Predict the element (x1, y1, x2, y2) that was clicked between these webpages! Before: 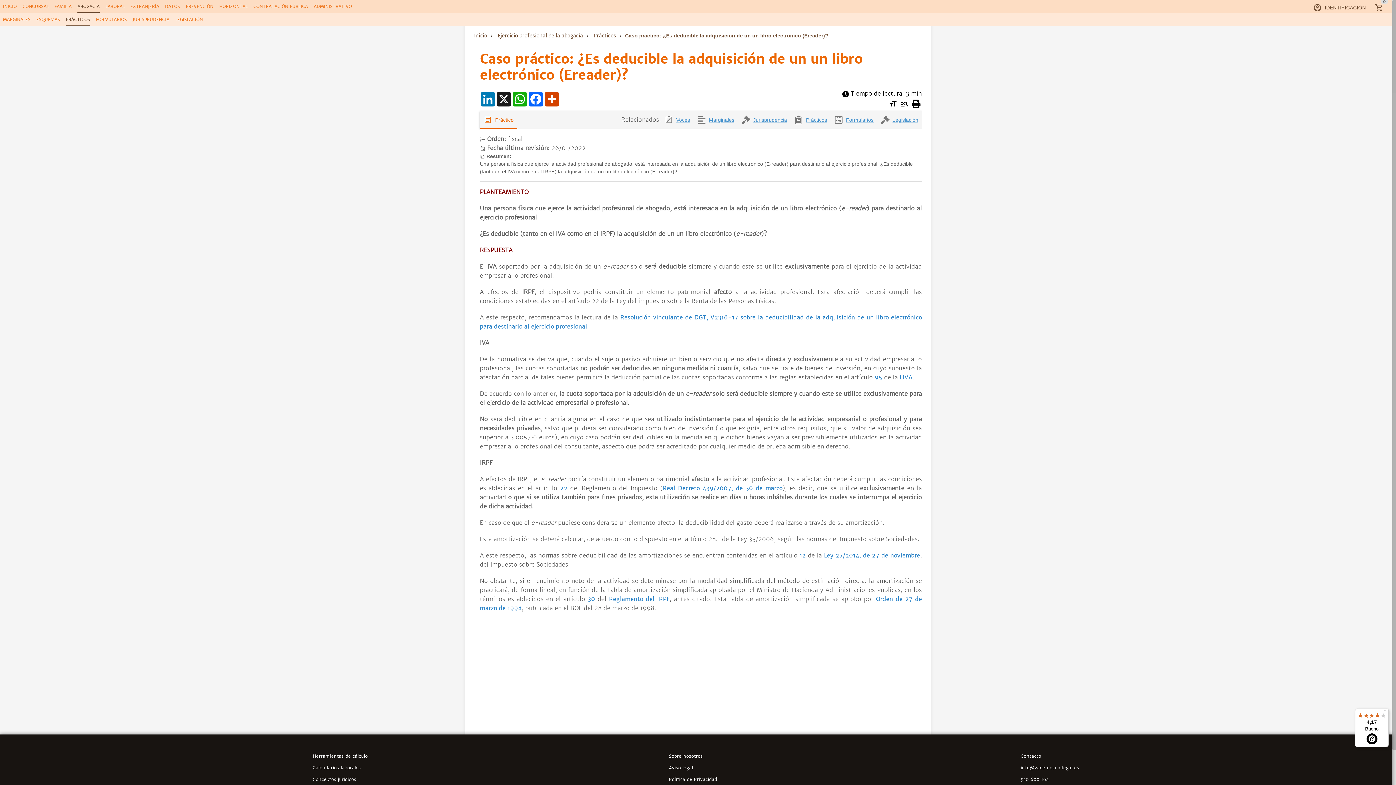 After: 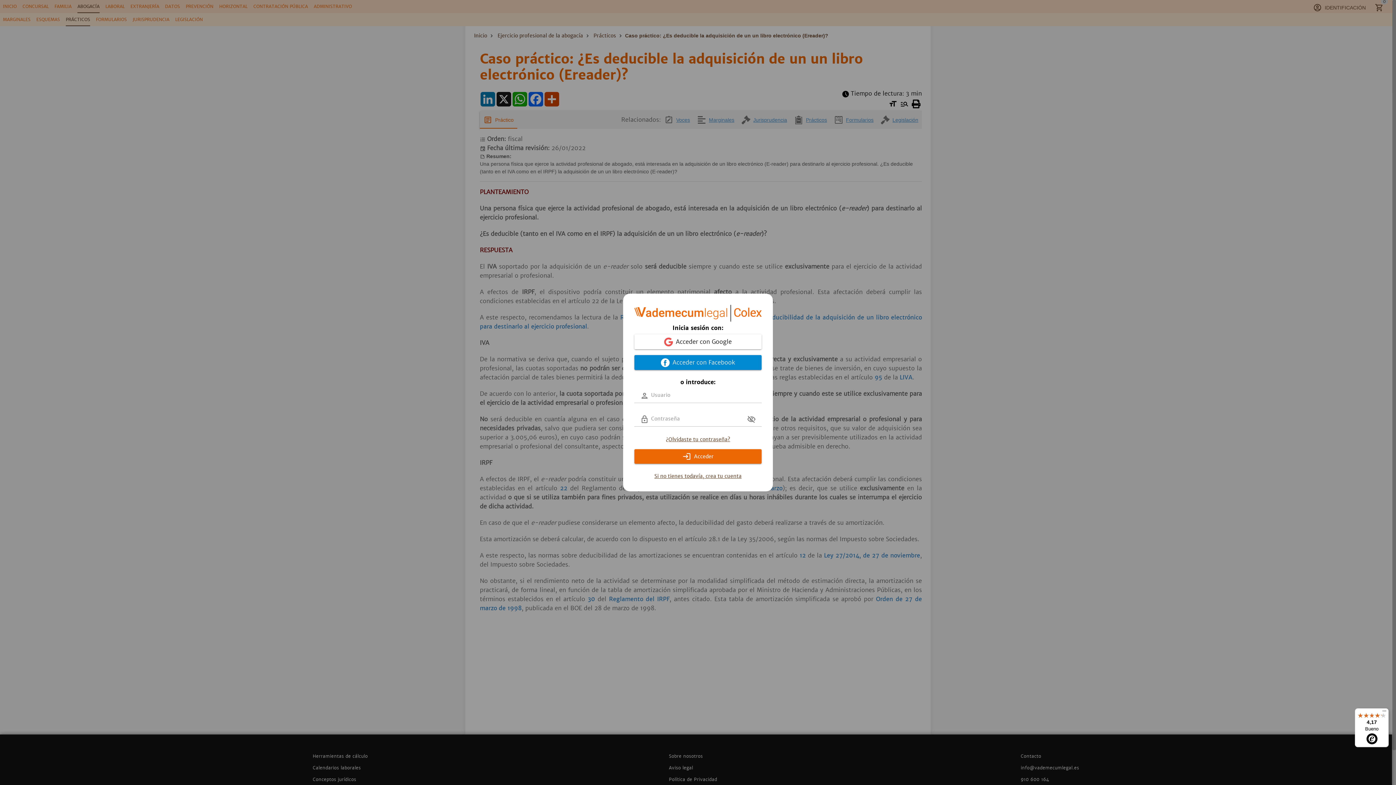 Action: label: IDENTIFICACIÓN bbox: (1307, 26, 1372, 39)